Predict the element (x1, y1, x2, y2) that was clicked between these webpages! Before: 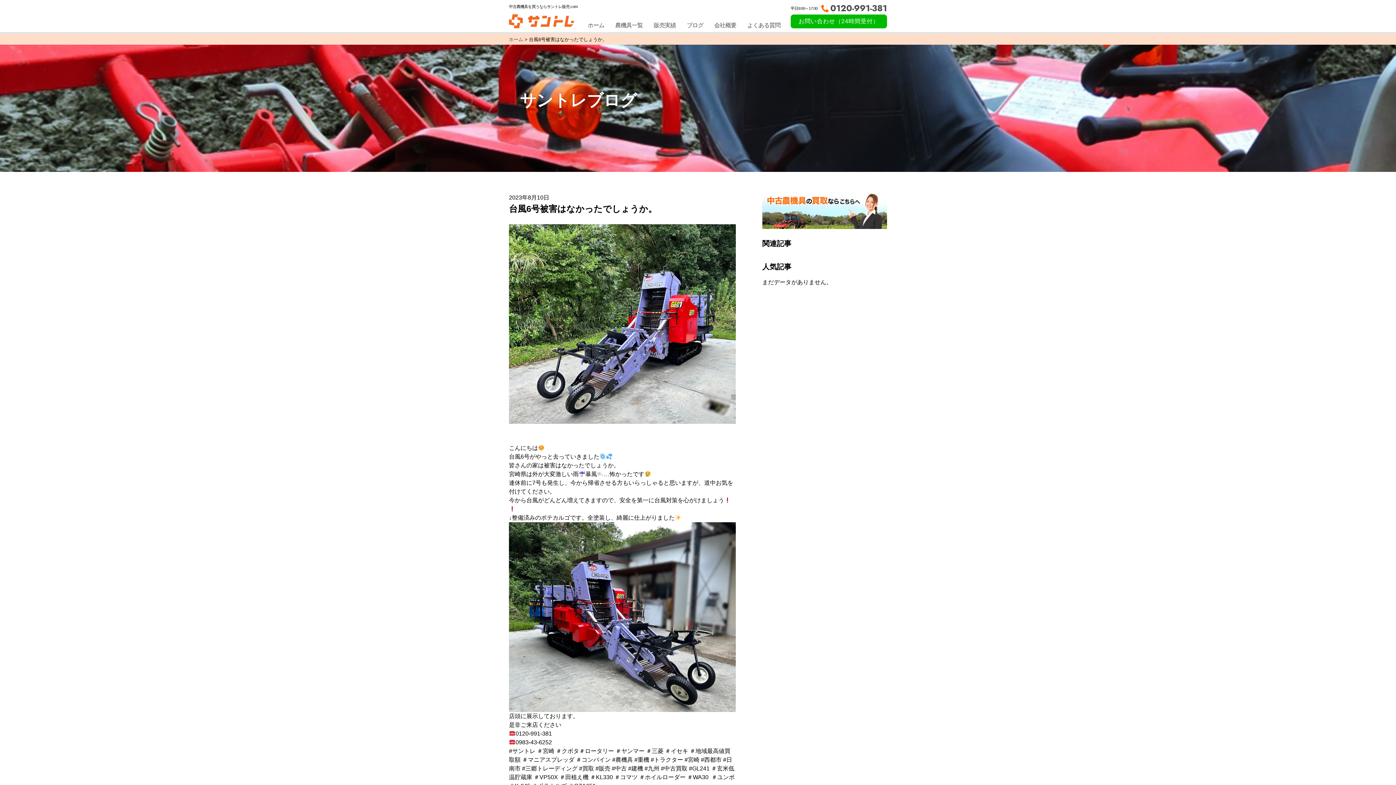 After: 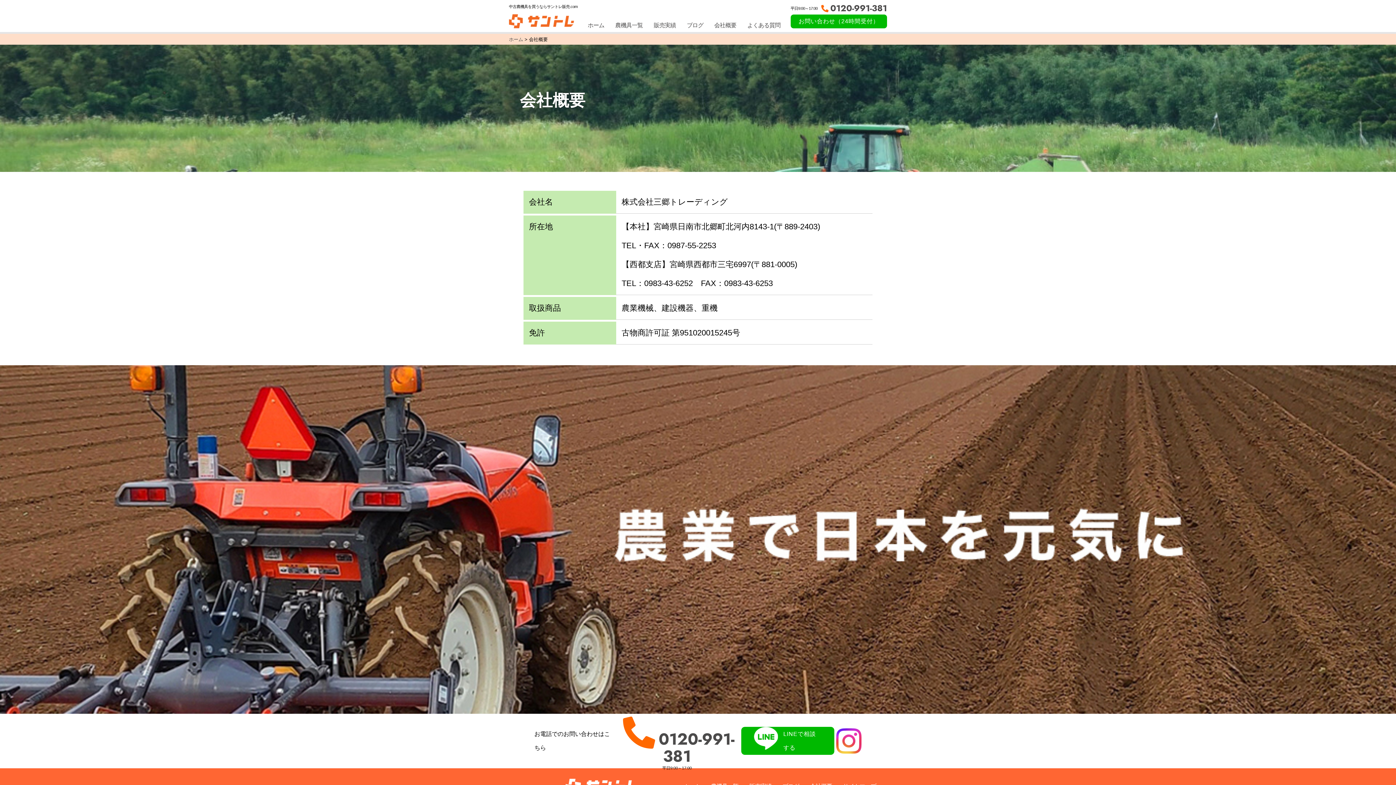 Action: label: 会社概要 bbox: (714, 22, 736, 28)